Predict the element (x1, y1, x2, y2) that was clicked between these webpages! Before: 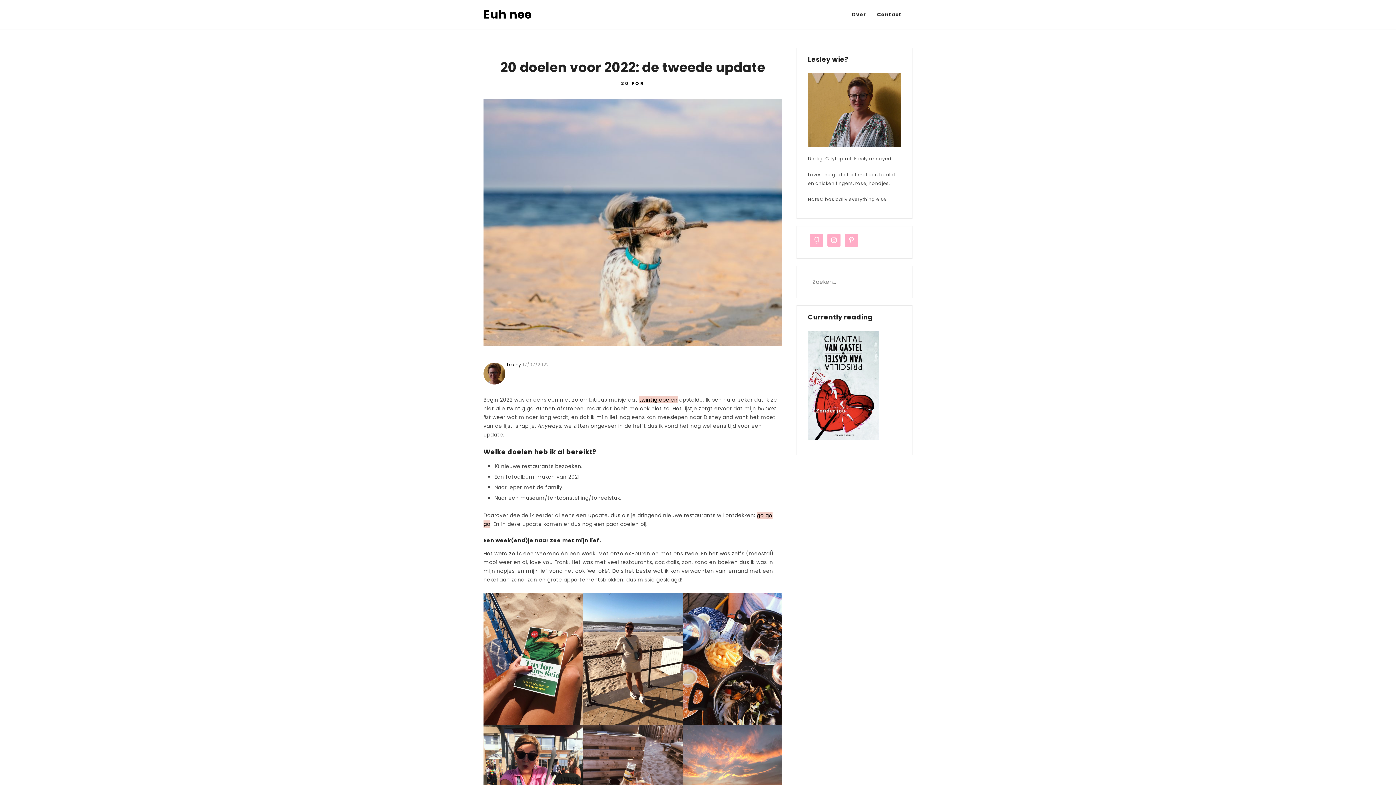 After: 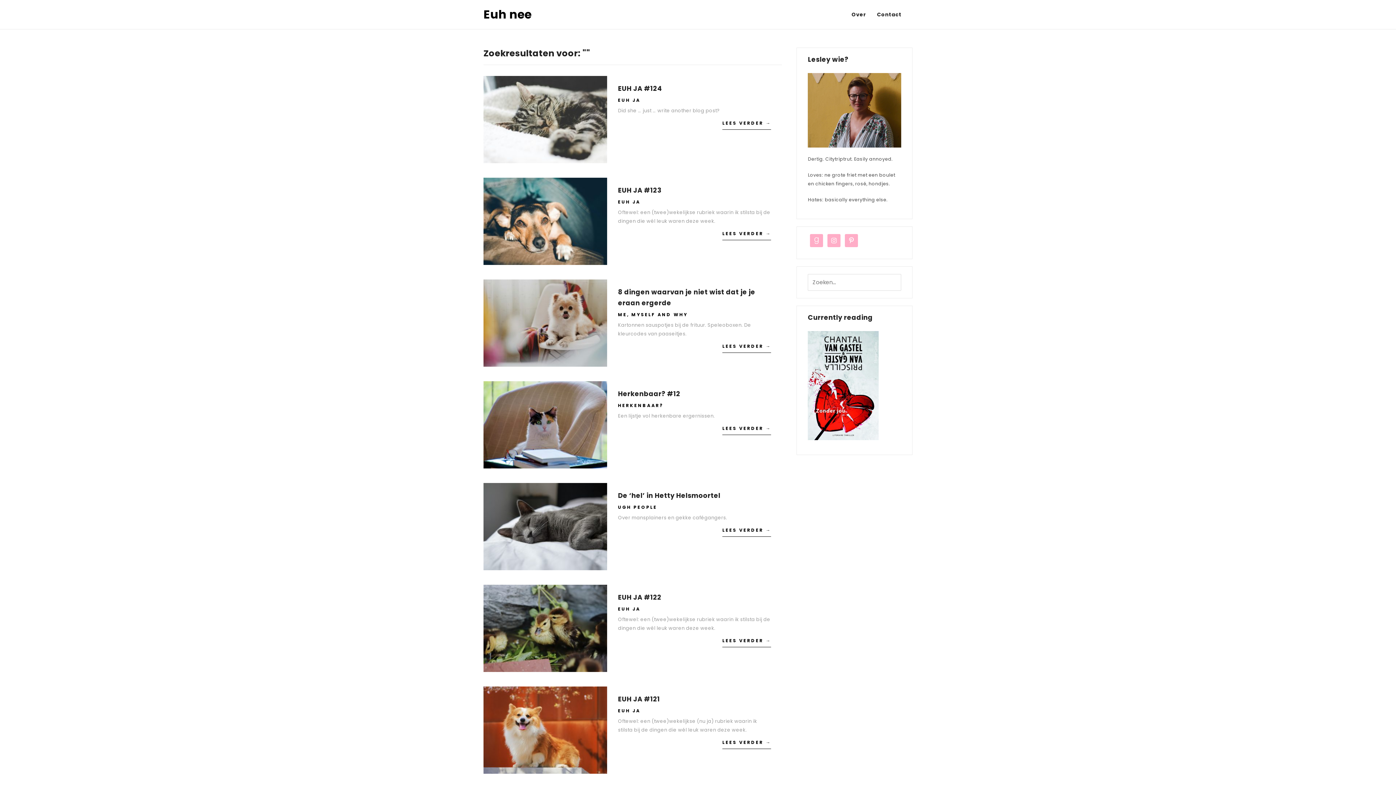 Action: bbox: (883, 273, 901, 283)